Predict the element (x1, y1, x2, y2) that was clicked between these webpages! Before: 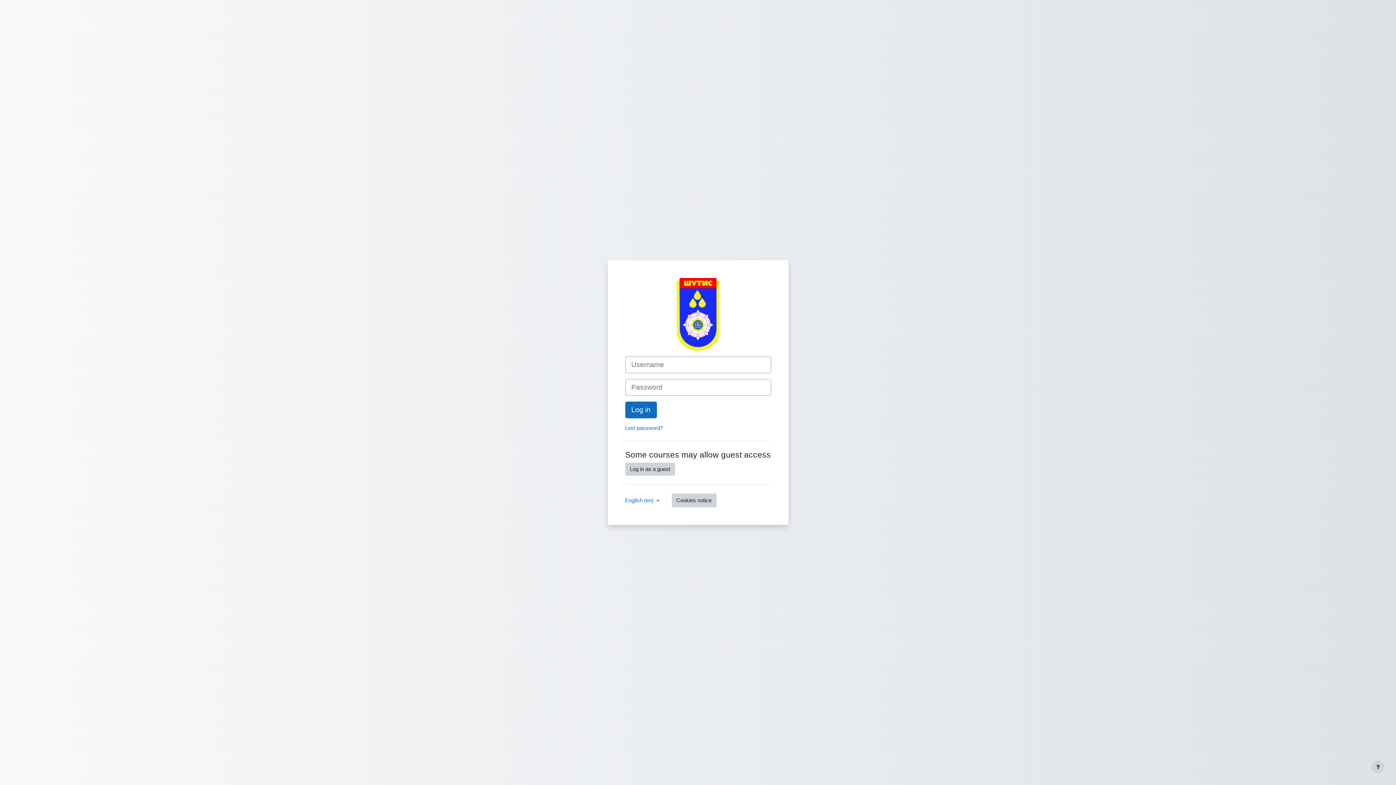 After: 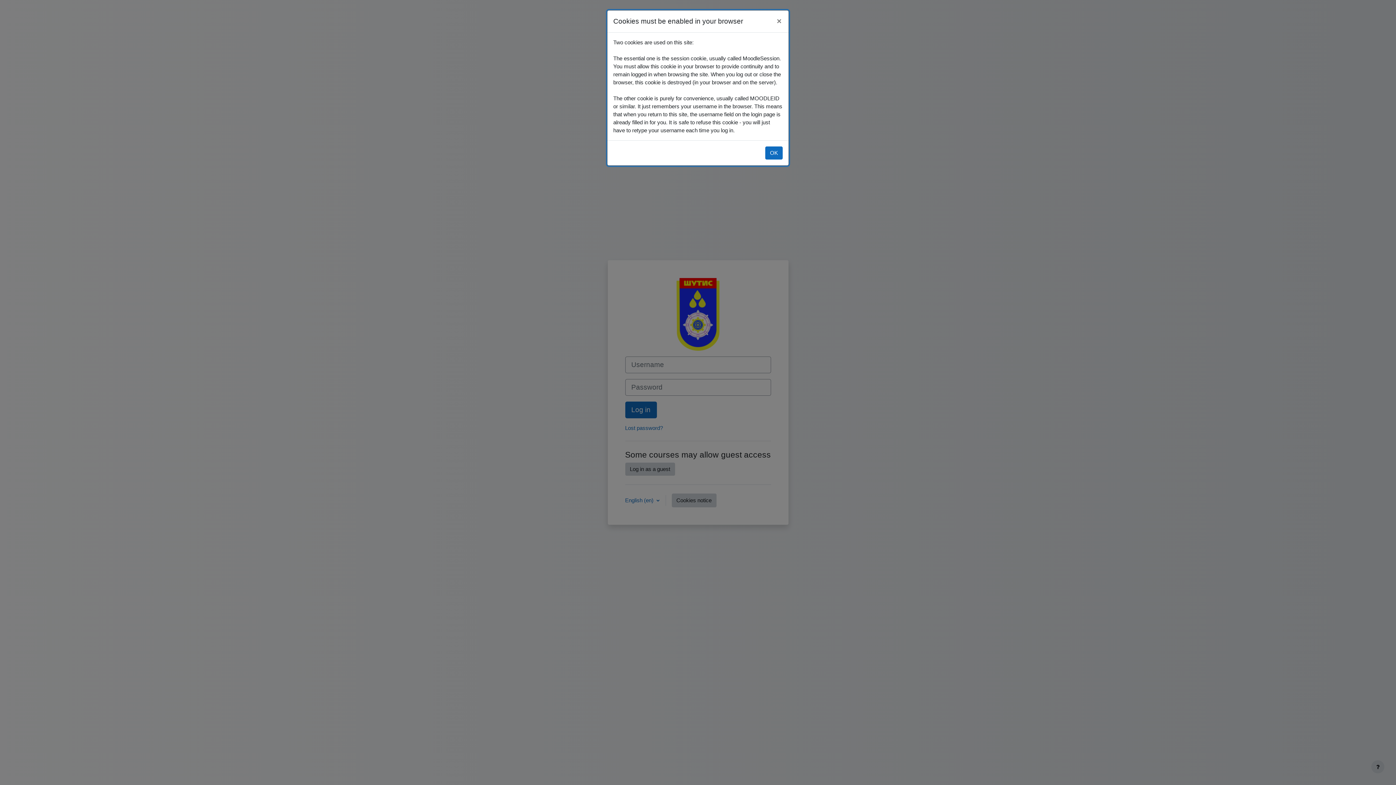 Action: bbox: (671, 493, 716, 507) label: Cookies notice